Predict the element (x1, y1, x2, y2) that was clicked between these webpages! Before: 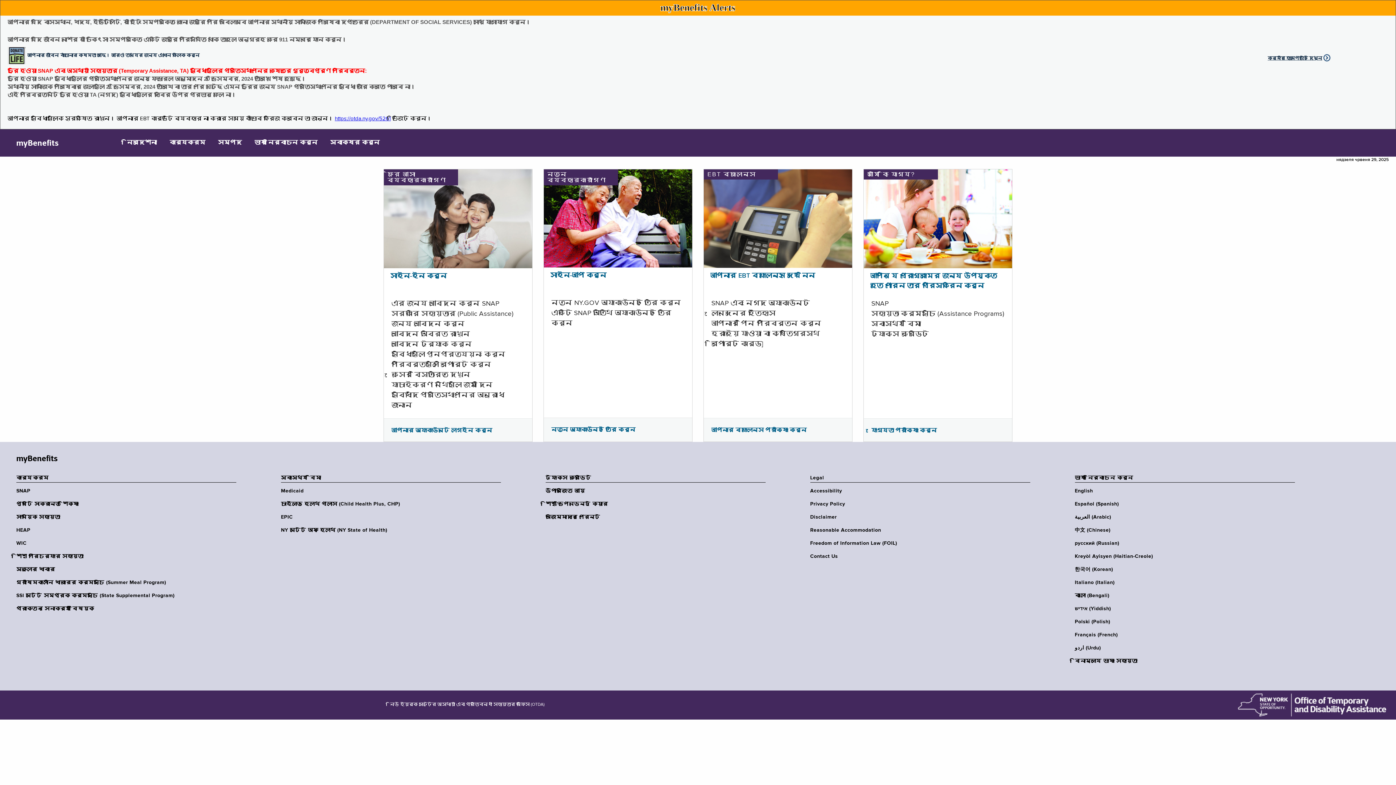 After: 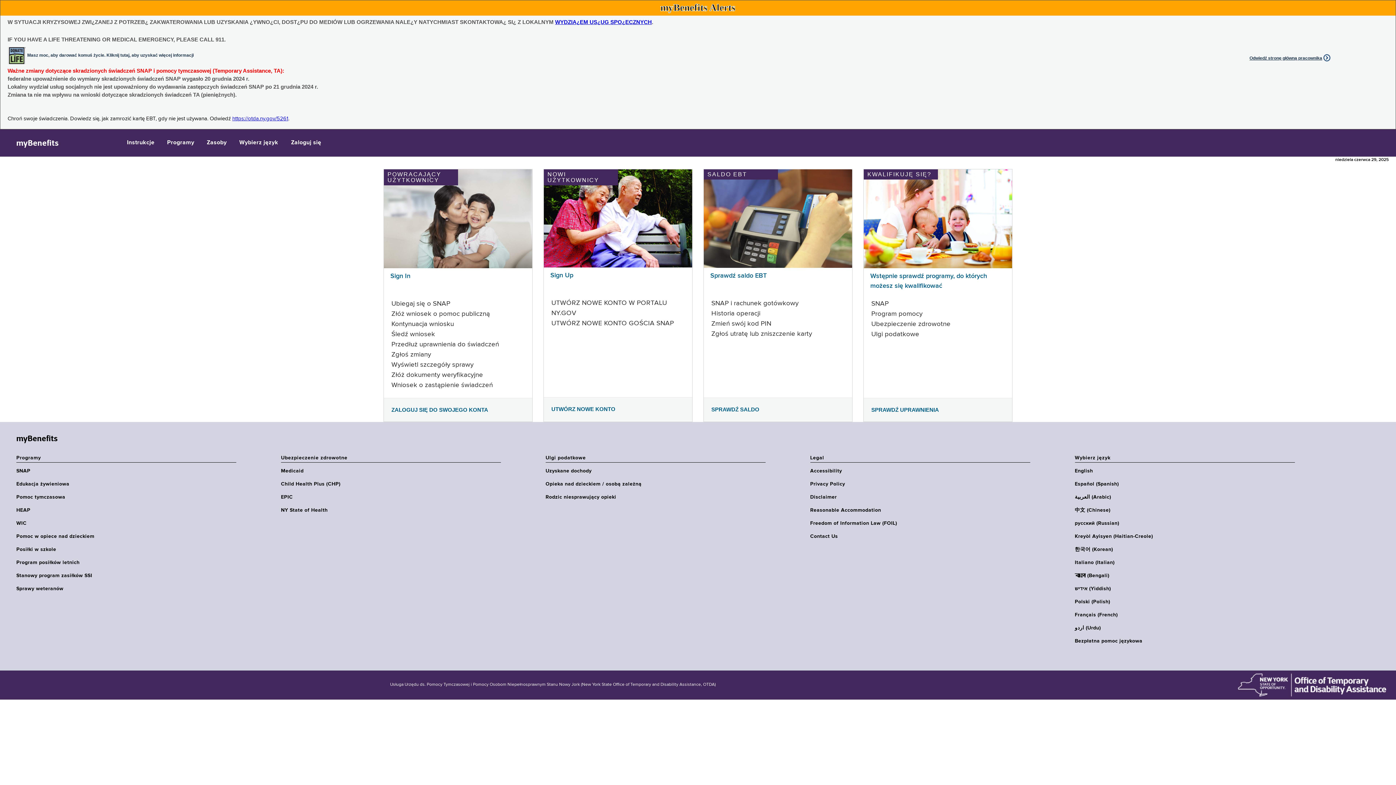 Action: label: Polski (Polish) bbox: (1075, 618, 1299, 625)